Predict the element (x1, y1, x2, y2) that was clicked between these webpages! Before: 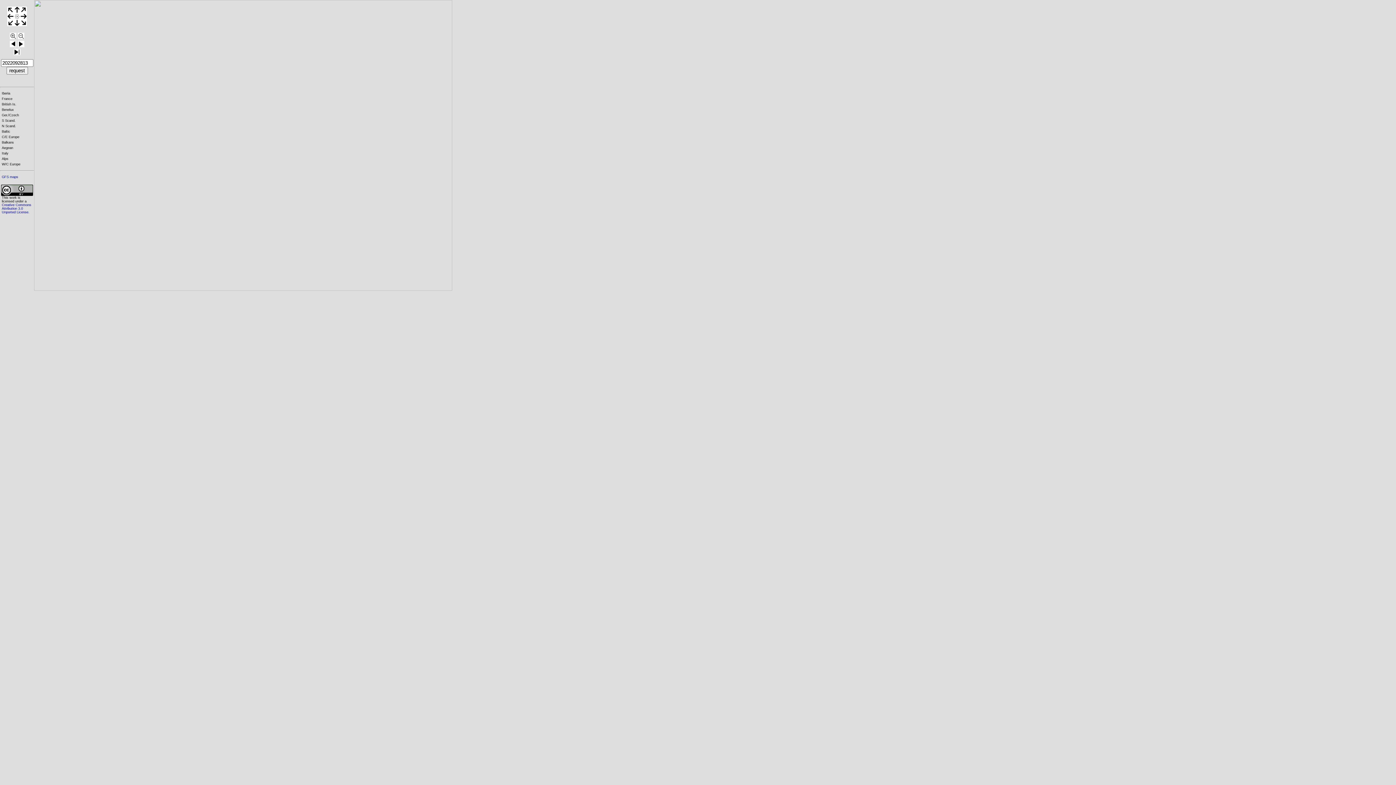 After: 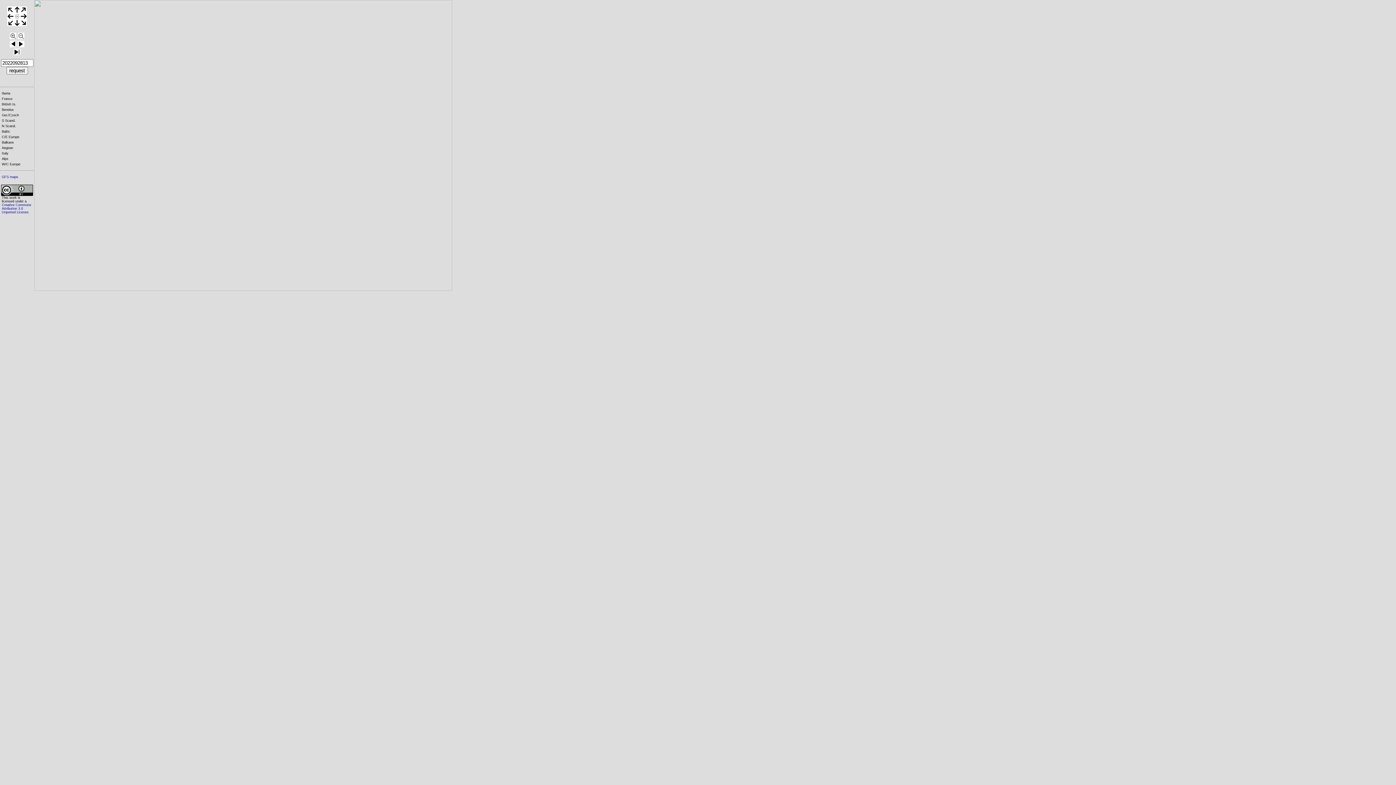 Action: label: N Scand. bbox: (1, 124, 21, 128)